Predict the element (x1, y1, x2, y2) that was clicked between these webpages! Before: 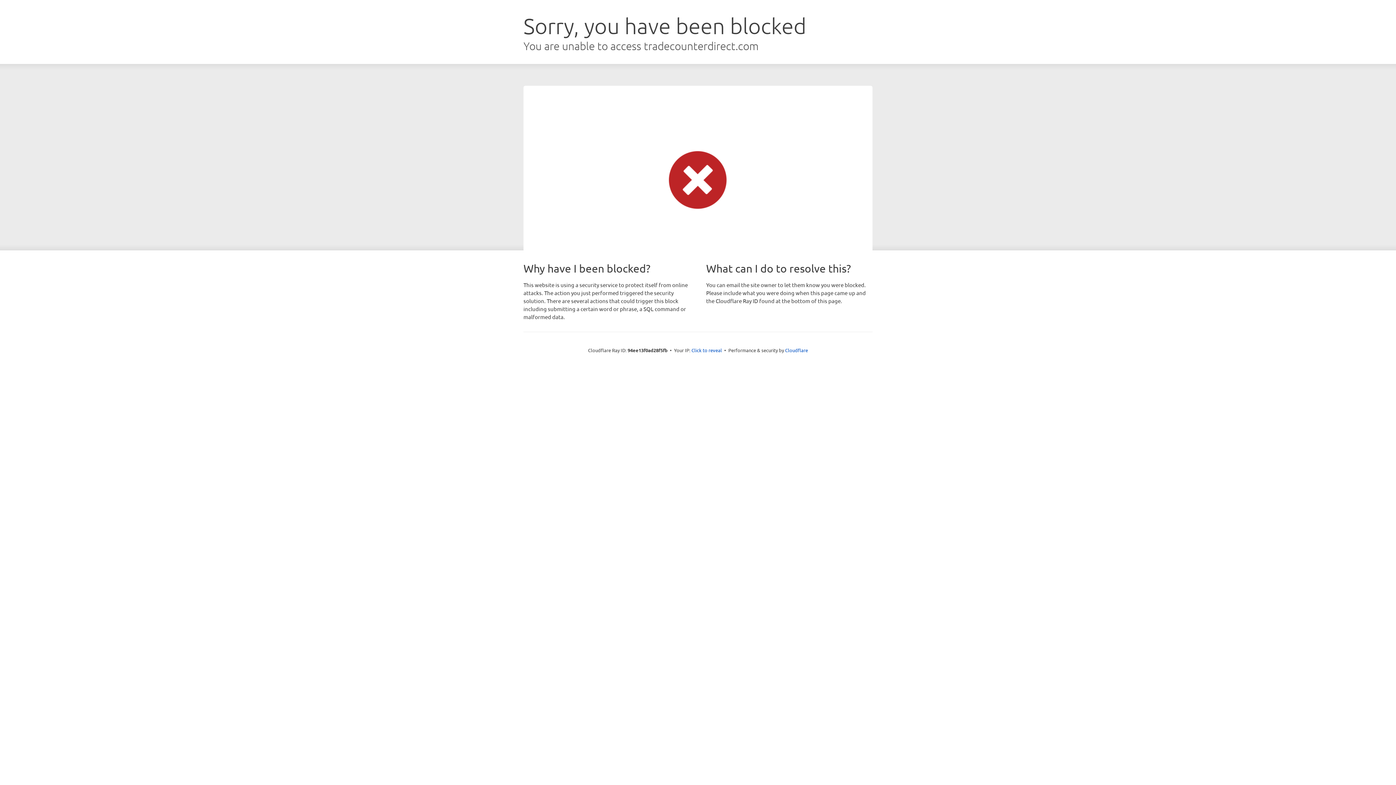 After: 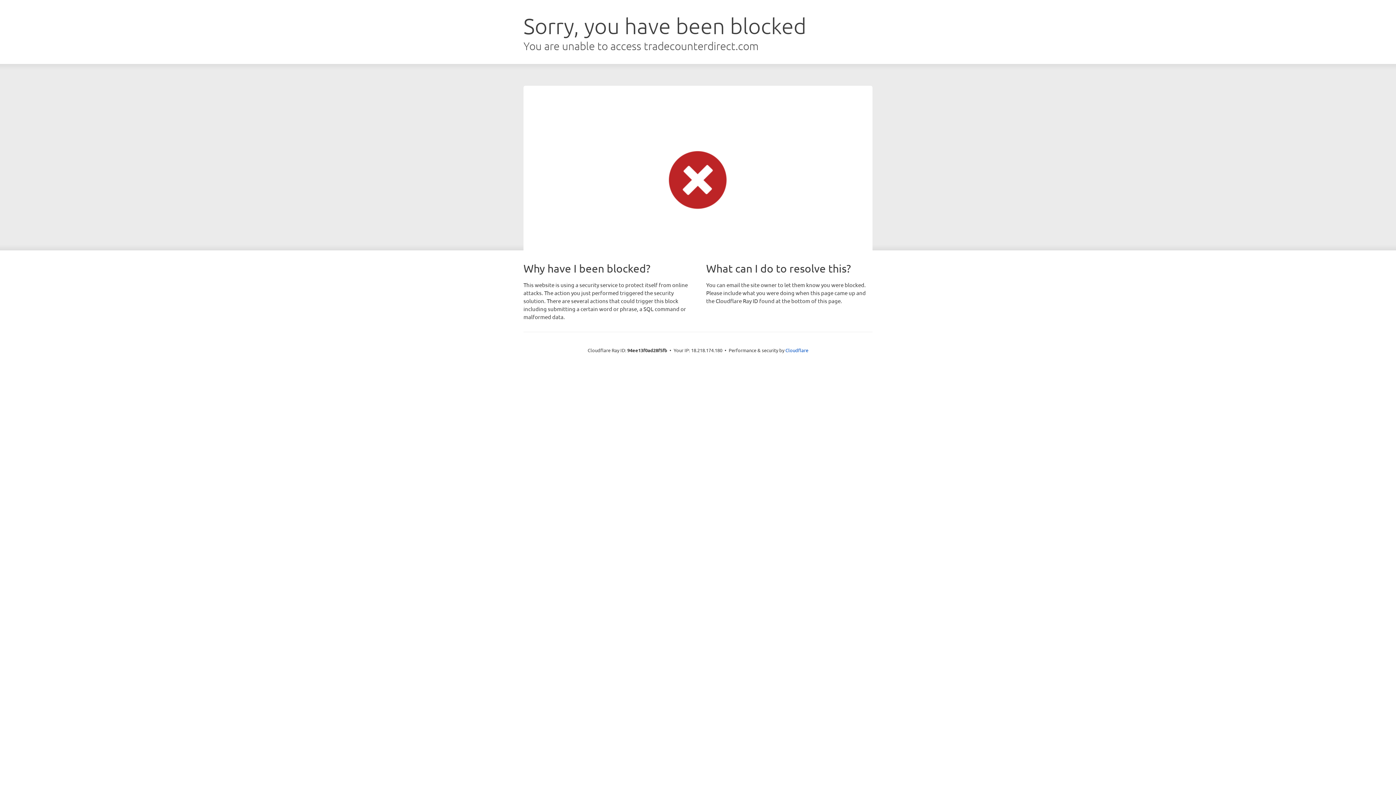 Action: label: Click to reveal bbox: (691, 346, 722, 353)